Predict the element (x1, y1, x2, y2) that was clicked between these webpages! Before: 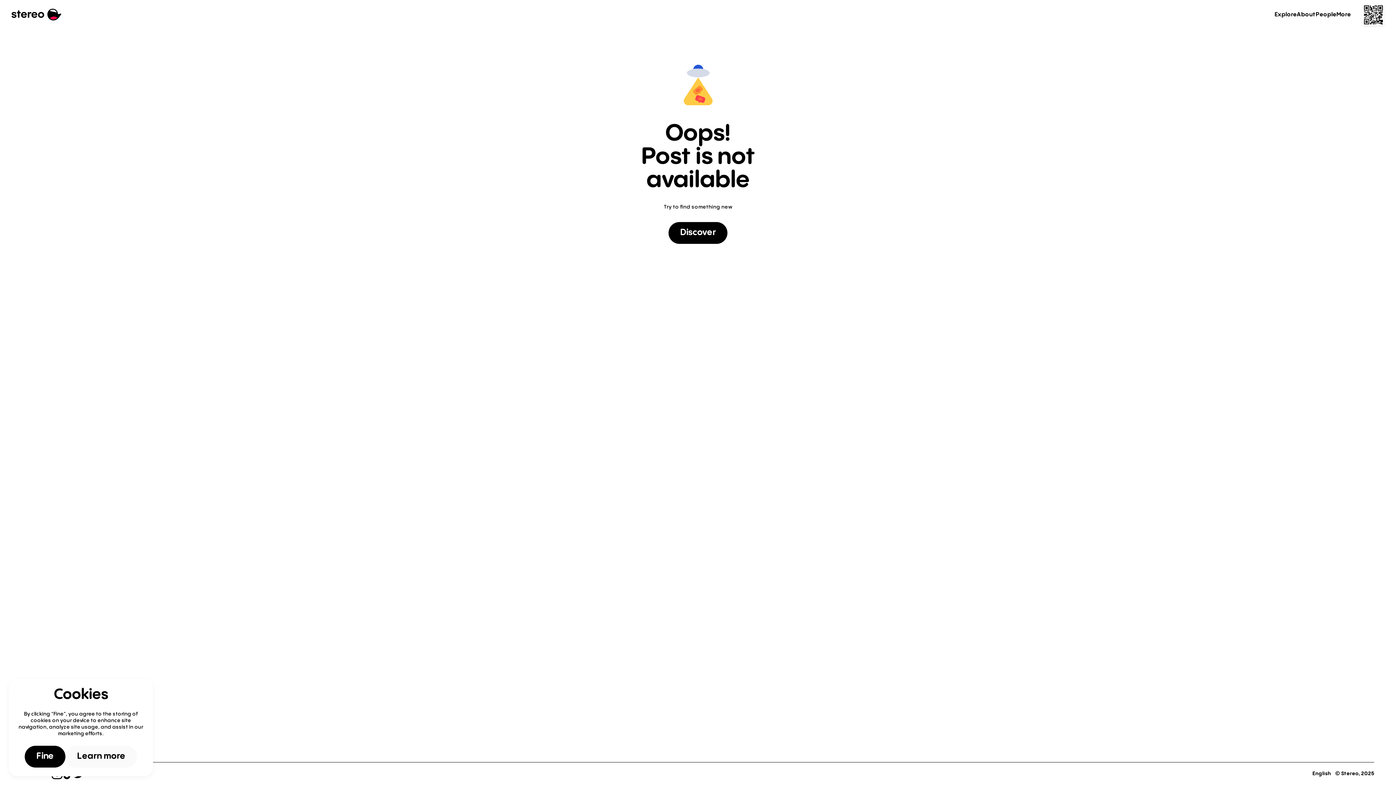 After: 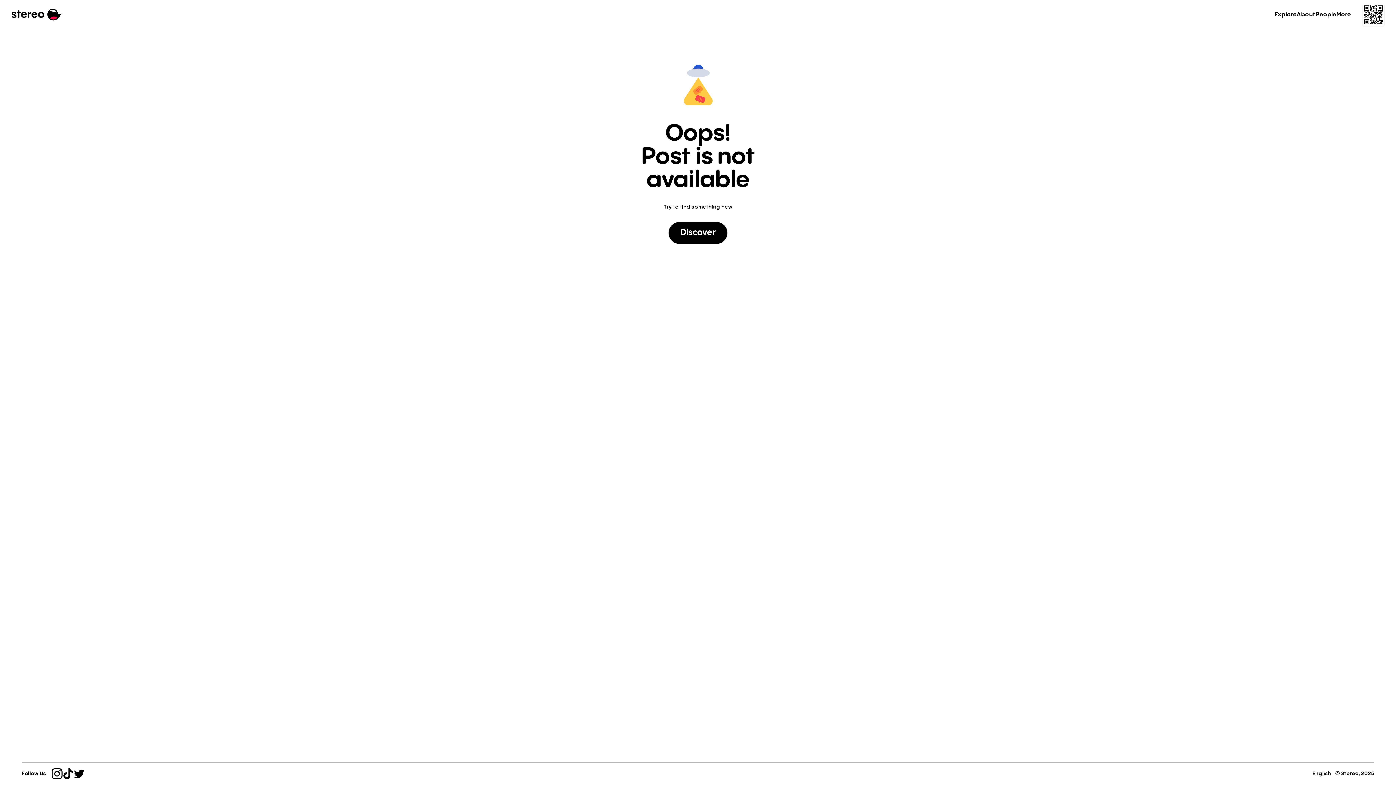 Action: label: Fine bbox: (24, 746, 65, 768)